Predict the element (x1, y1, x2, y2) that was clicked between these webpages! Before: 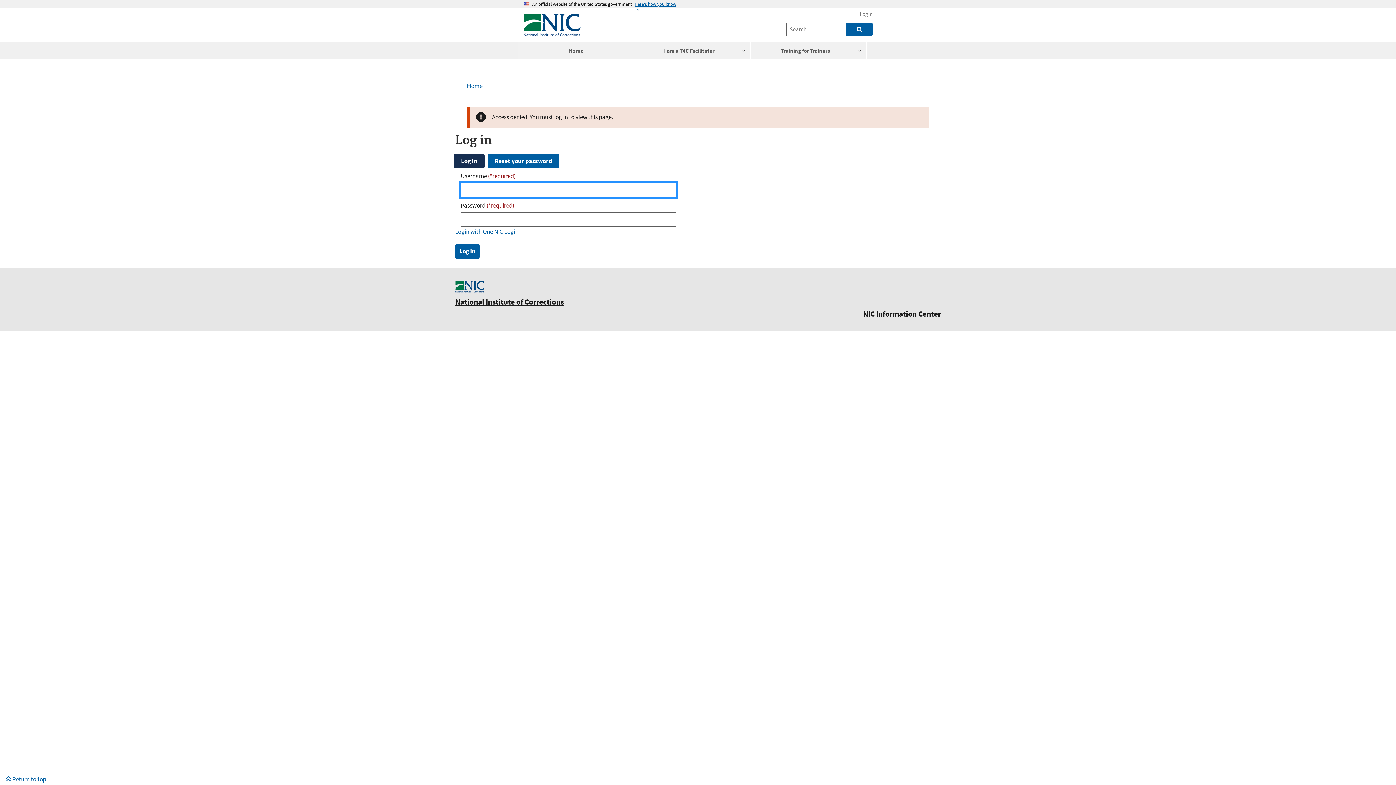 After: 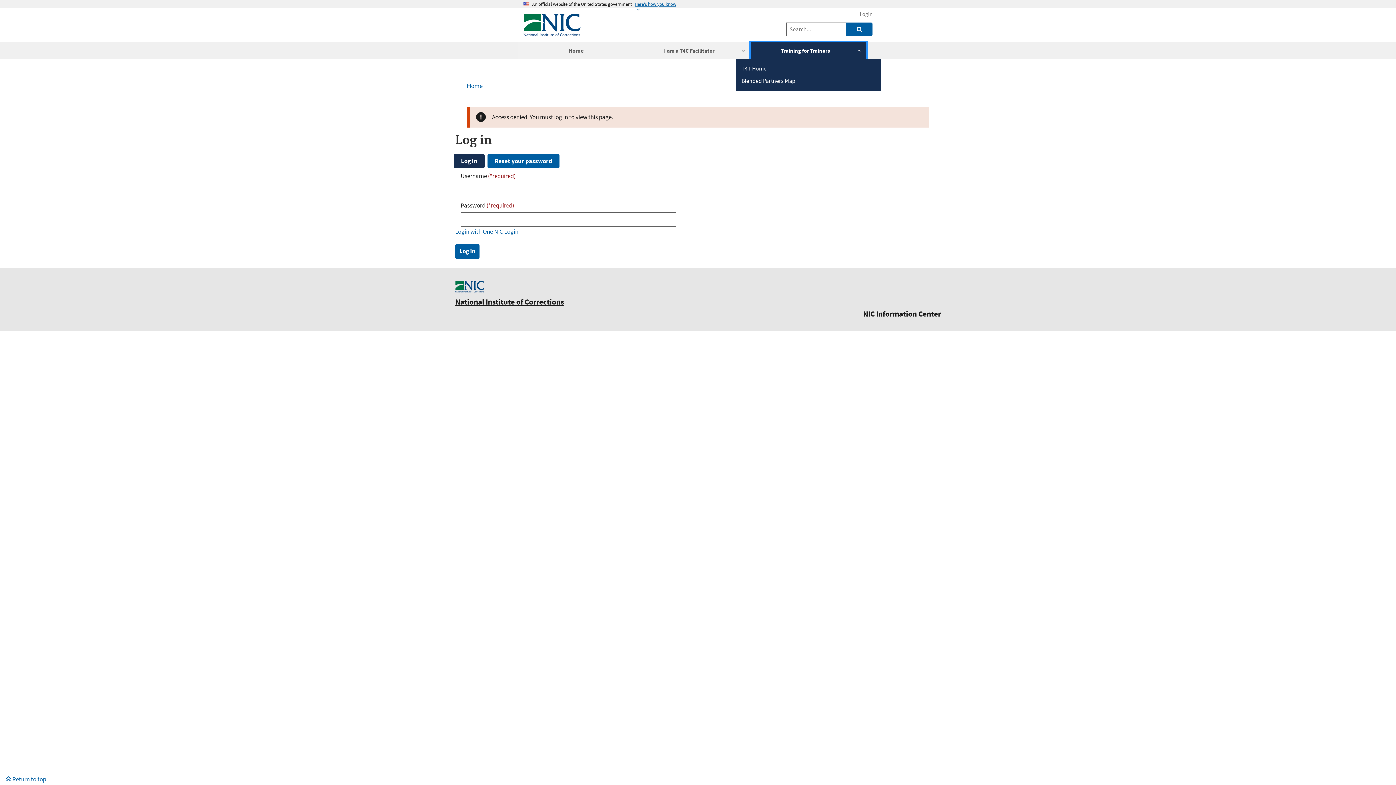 Action: bbox: (750, 42, 866, 58) label: Training for Trainers